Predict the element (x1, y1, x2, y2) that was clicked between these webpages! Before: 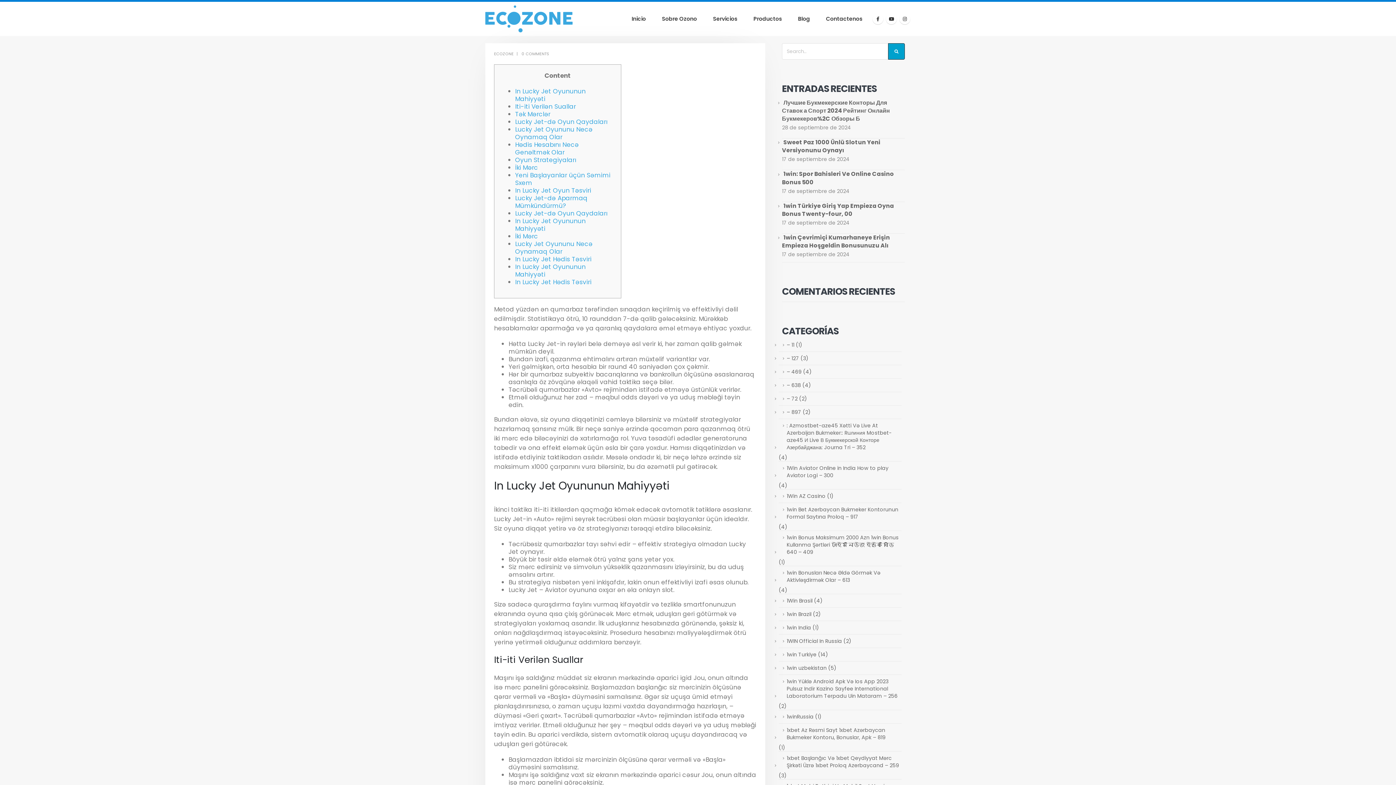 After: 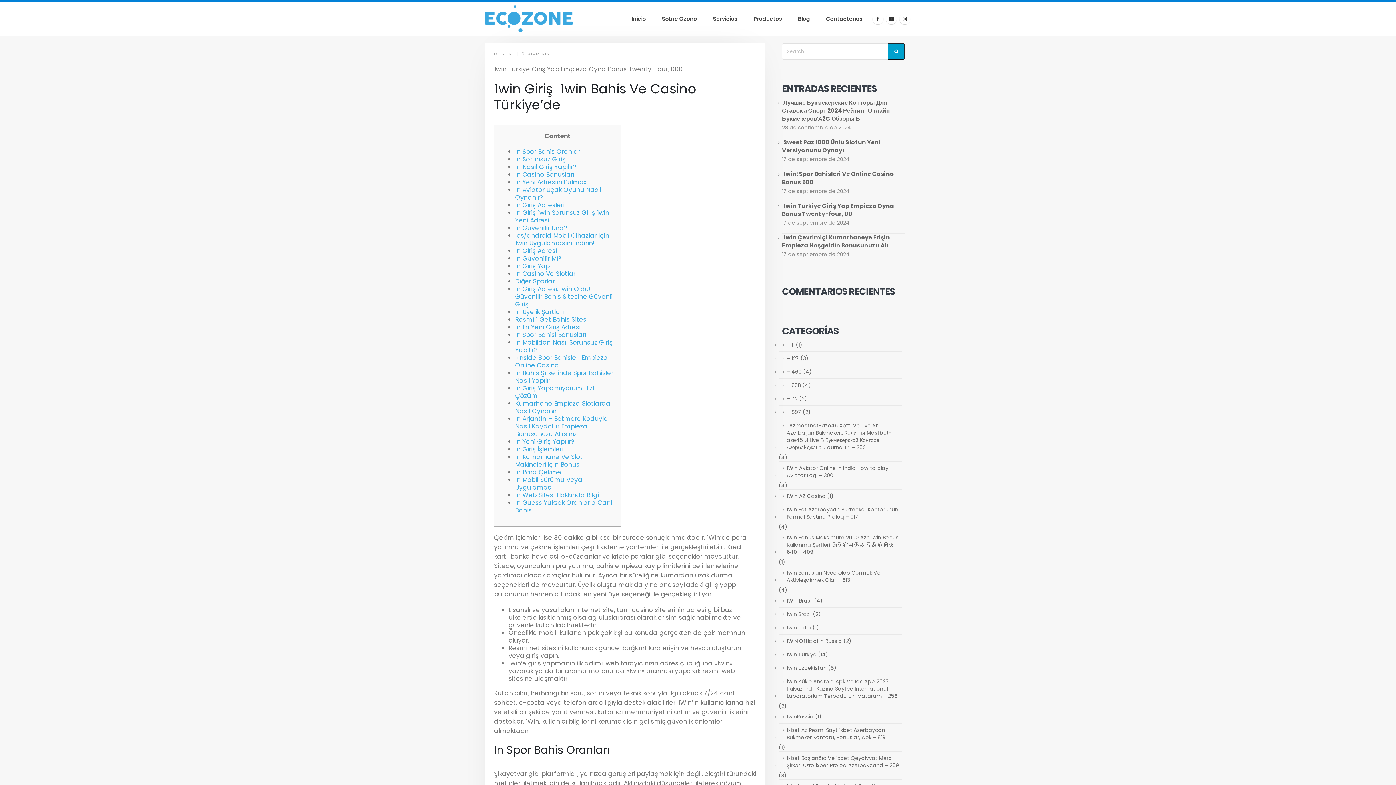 Action: bbox: (782, 201, 894, 218) label: 1win Türkiye Giriş Yap Empieza Oyna Bonus Twenty-four, 00